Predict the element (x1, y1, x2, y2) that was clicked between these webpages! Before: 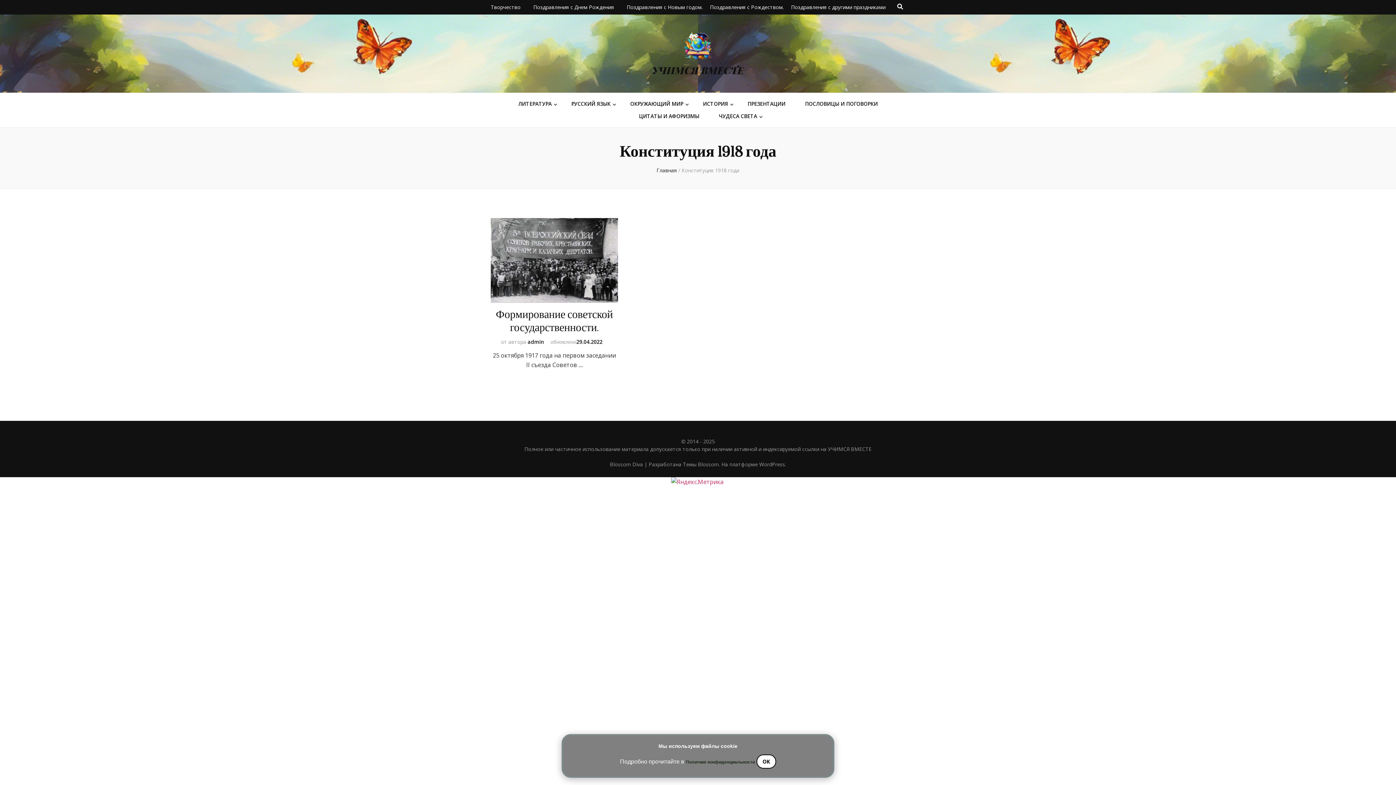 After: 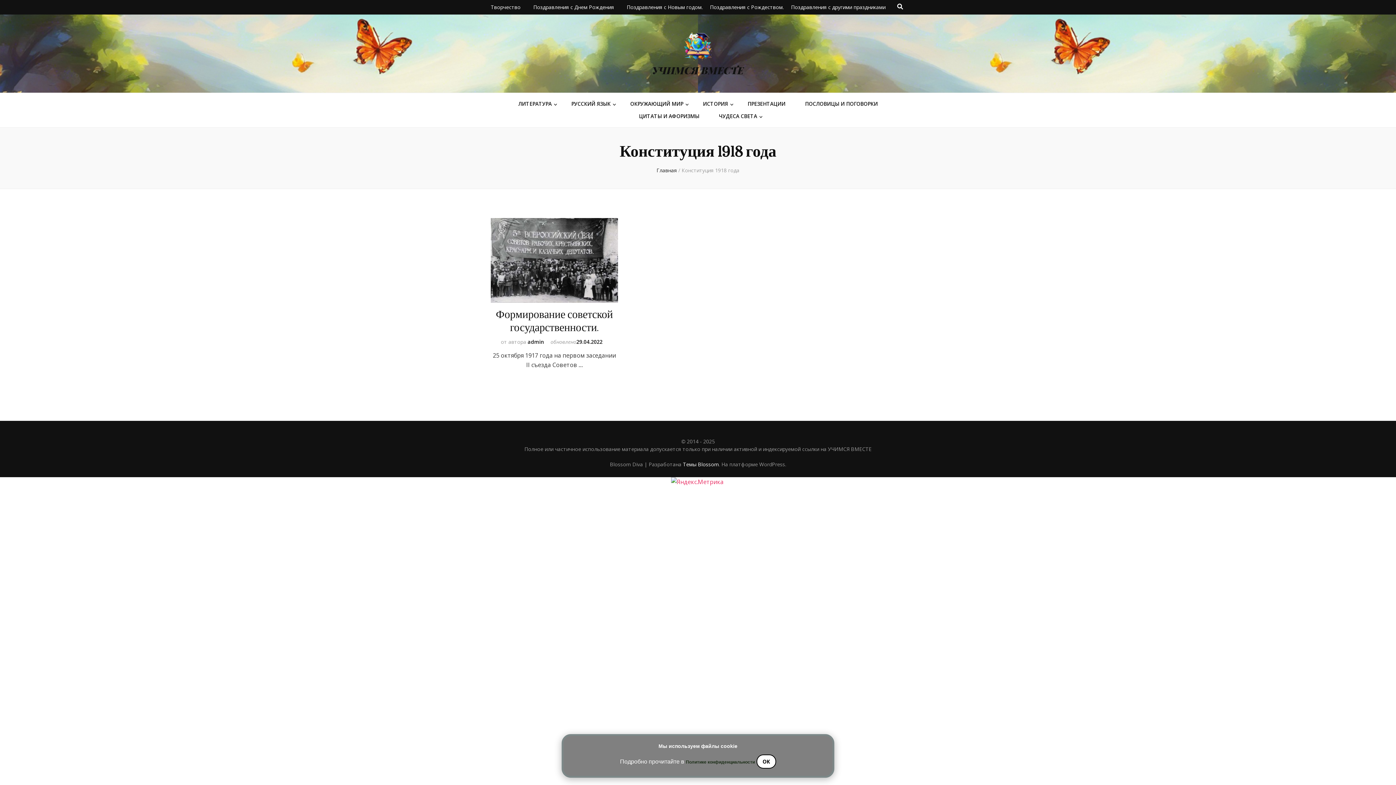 Action: label: Темы Blossom bbox: (683, 461, 719, 468)